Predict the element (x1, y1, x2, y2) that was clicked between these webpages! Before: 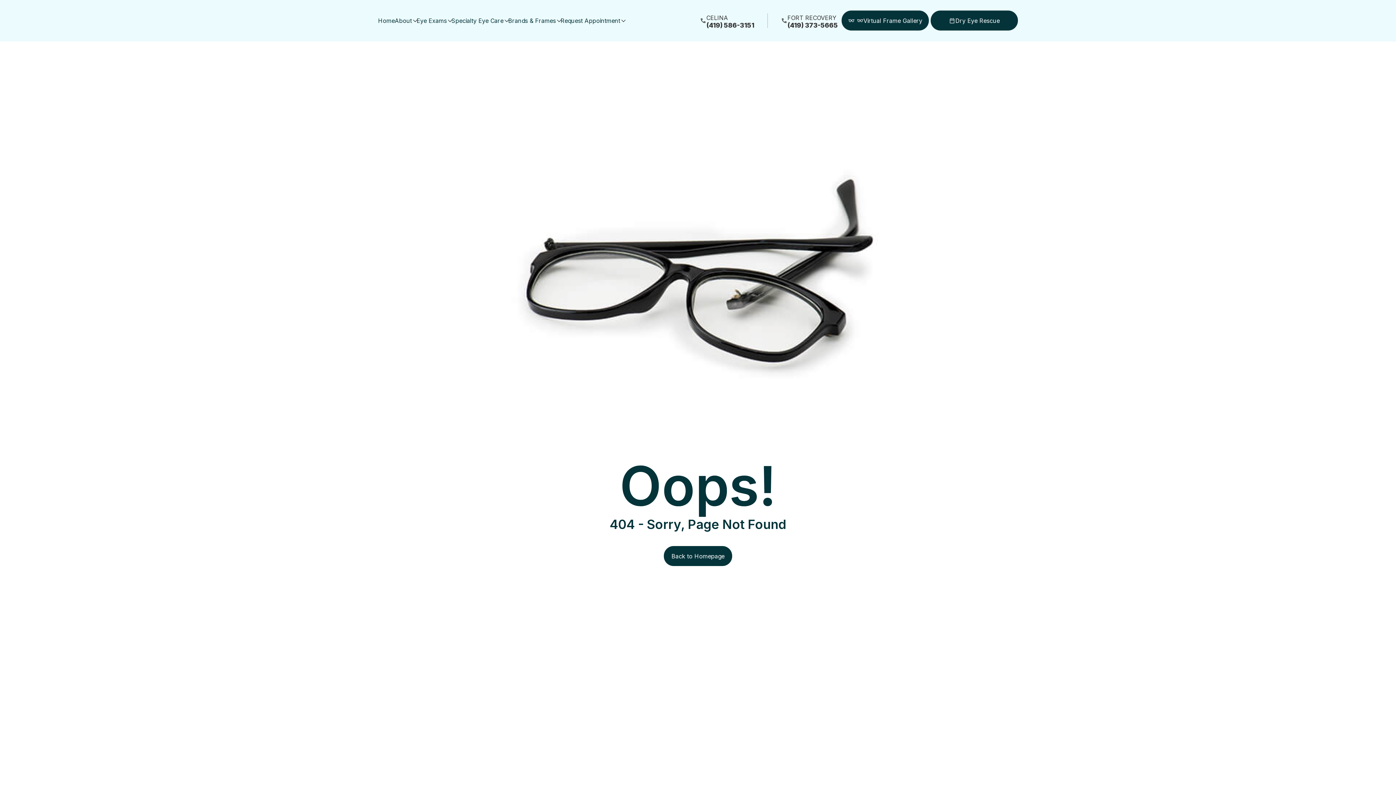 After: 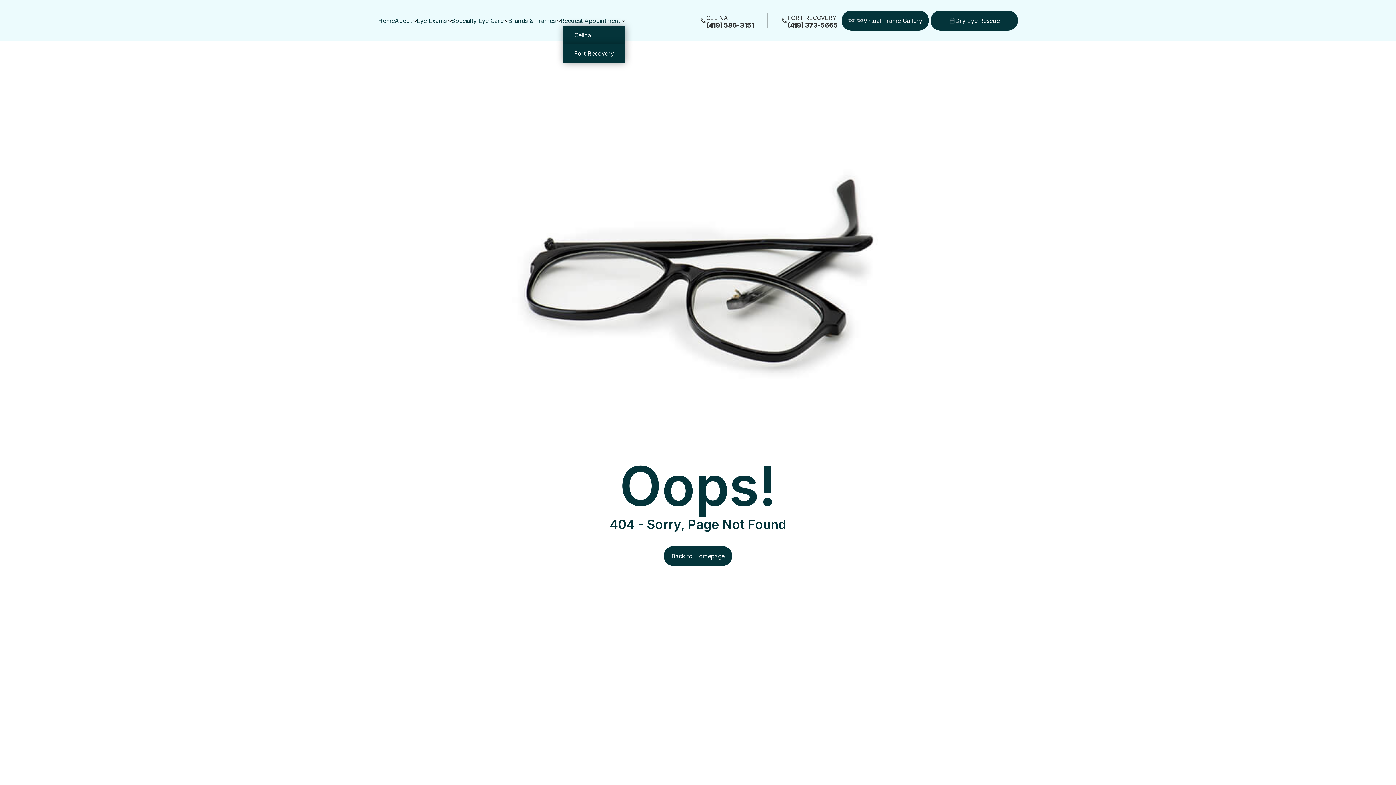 Action: bbox: (560, 15, 625, 26) label: Request Appointment